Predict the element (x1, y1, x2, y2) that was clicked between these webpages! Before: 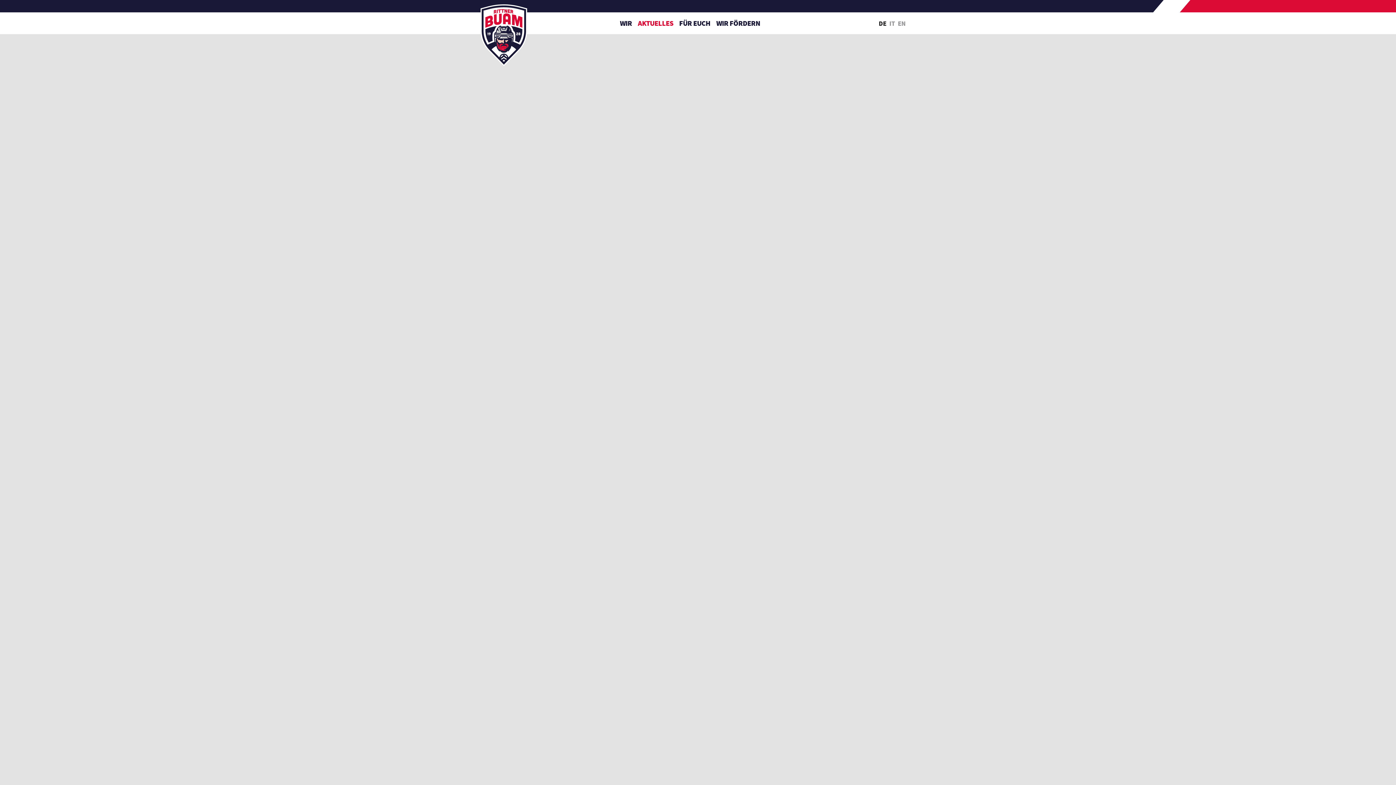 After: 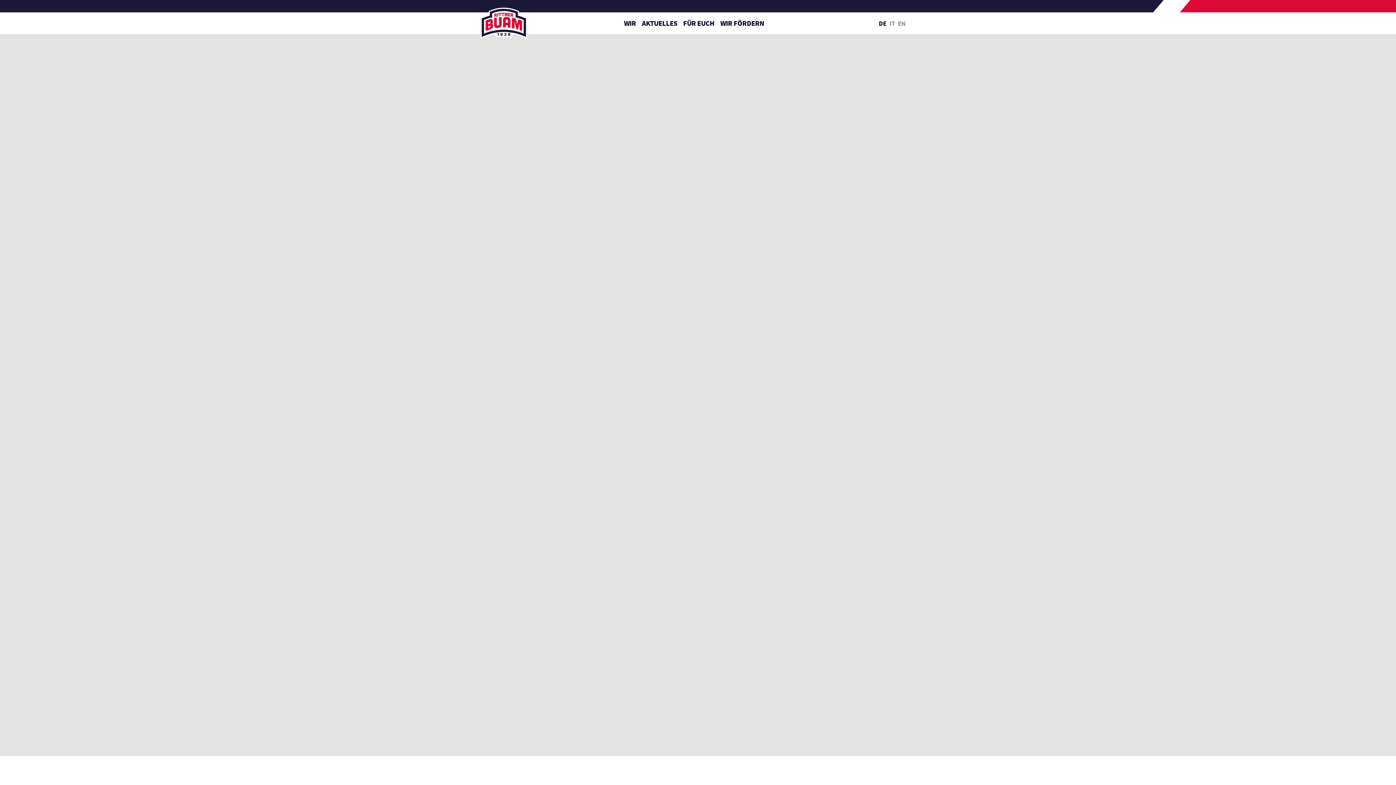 Action: bbox: (480, 4, 527, 66)